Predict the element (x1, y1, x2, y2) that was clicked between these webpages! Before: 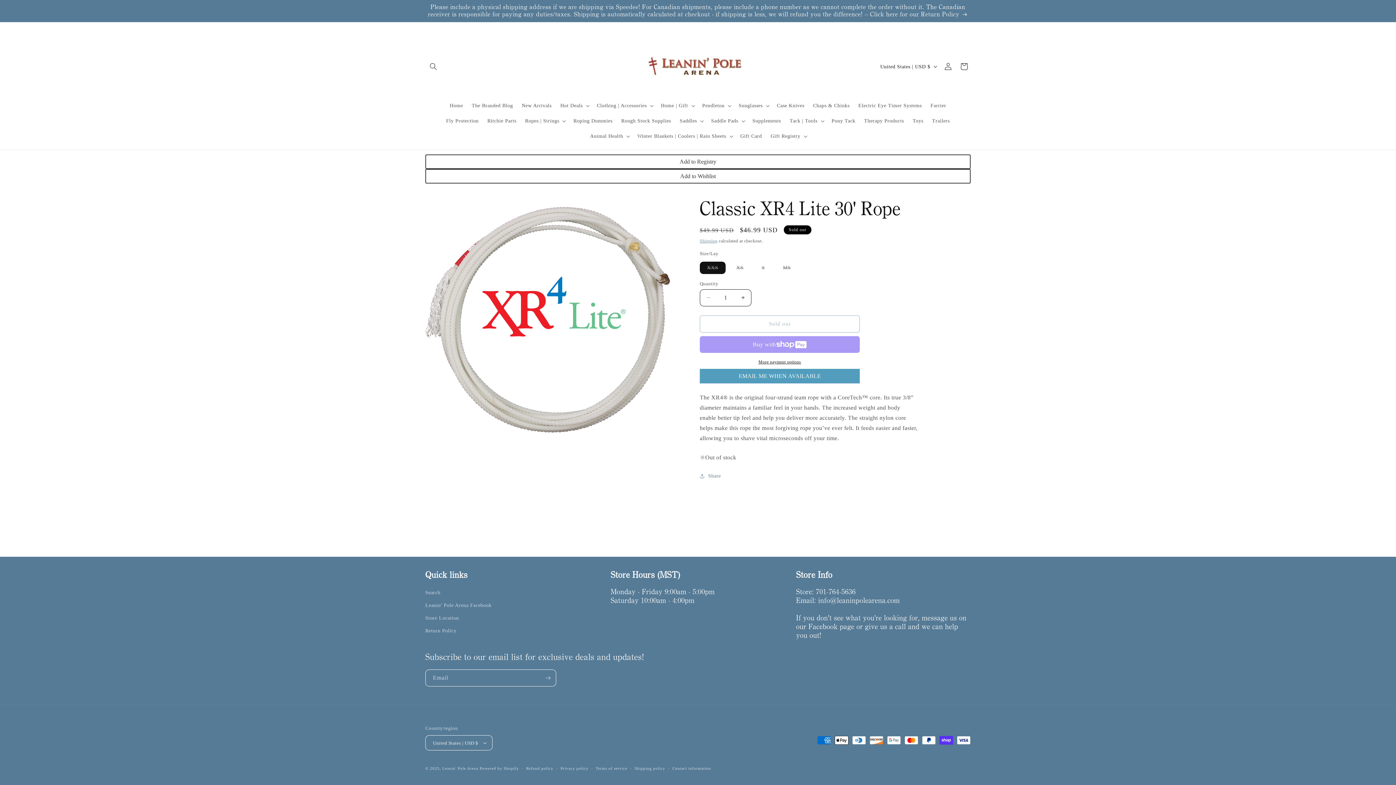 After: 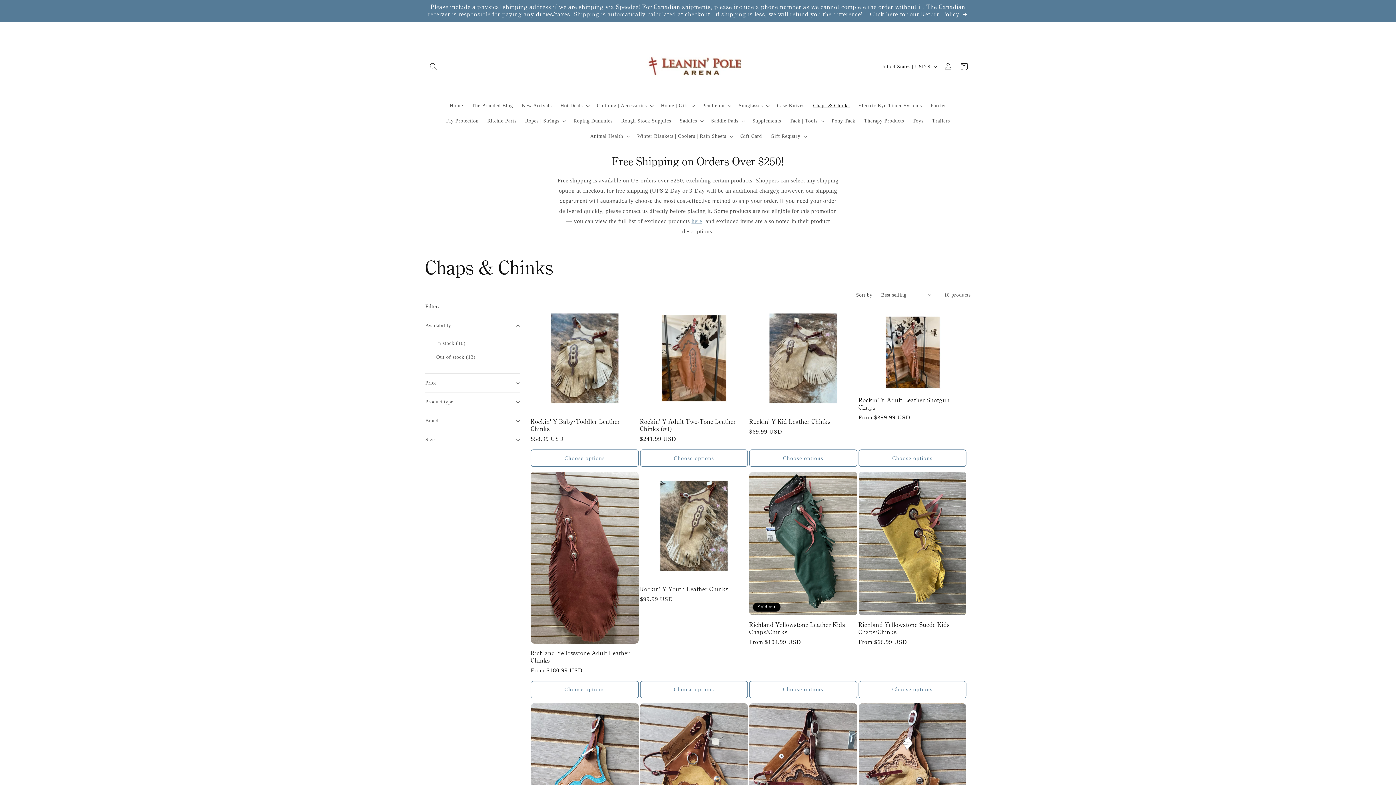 Action: bbox: (808, 98, 854, 113) label: Chaps & Chinks